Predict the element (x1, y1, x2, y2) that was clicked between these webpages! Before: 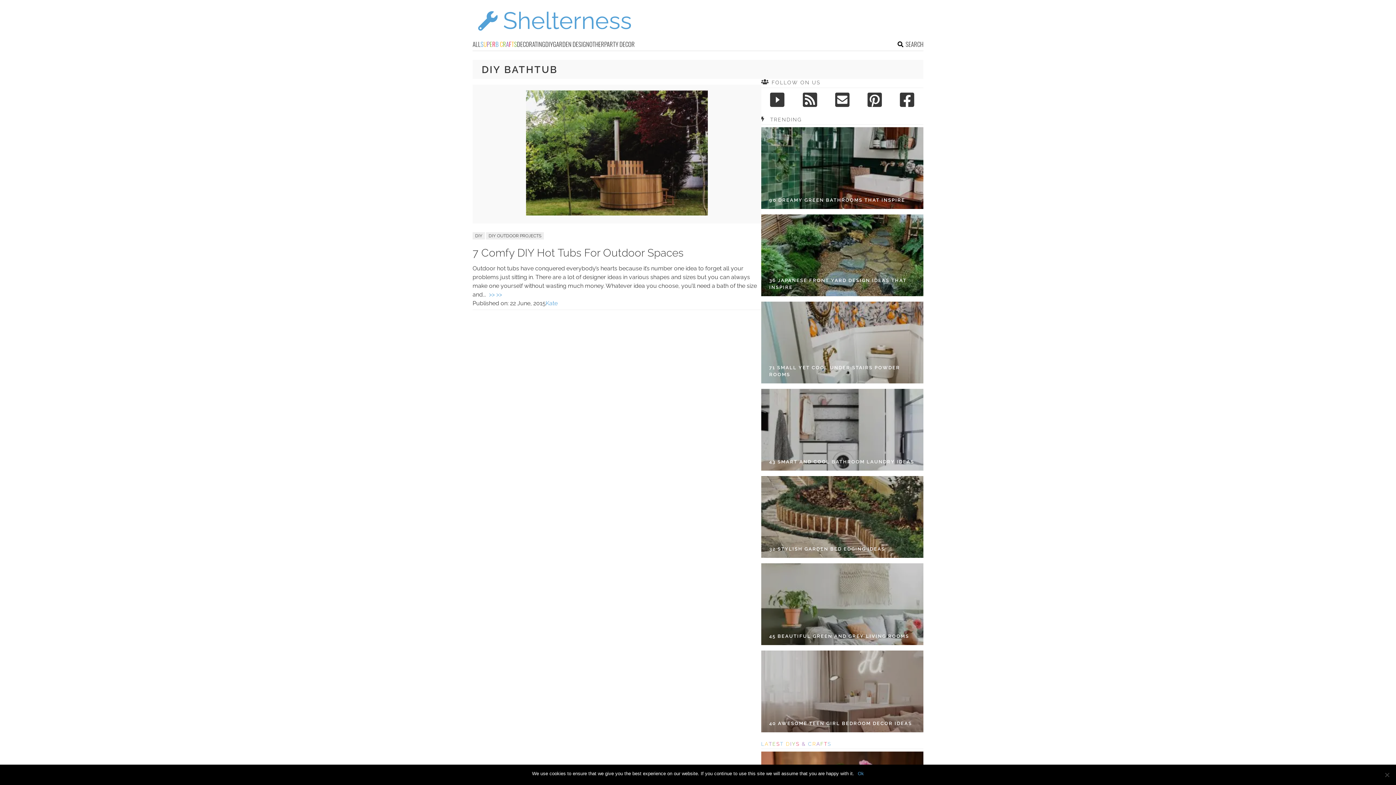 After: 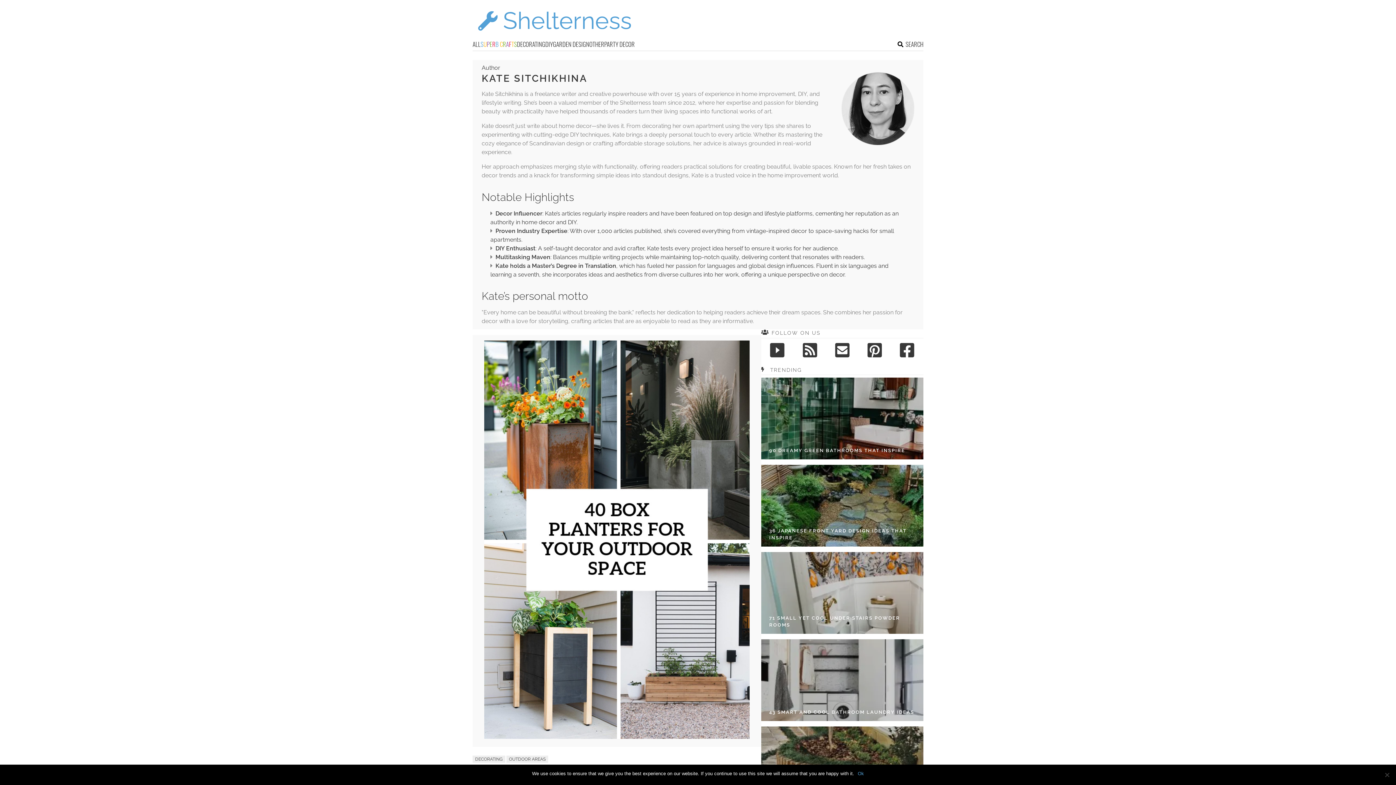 Action: bbox: (545, 300, 557, 306) label: Kate